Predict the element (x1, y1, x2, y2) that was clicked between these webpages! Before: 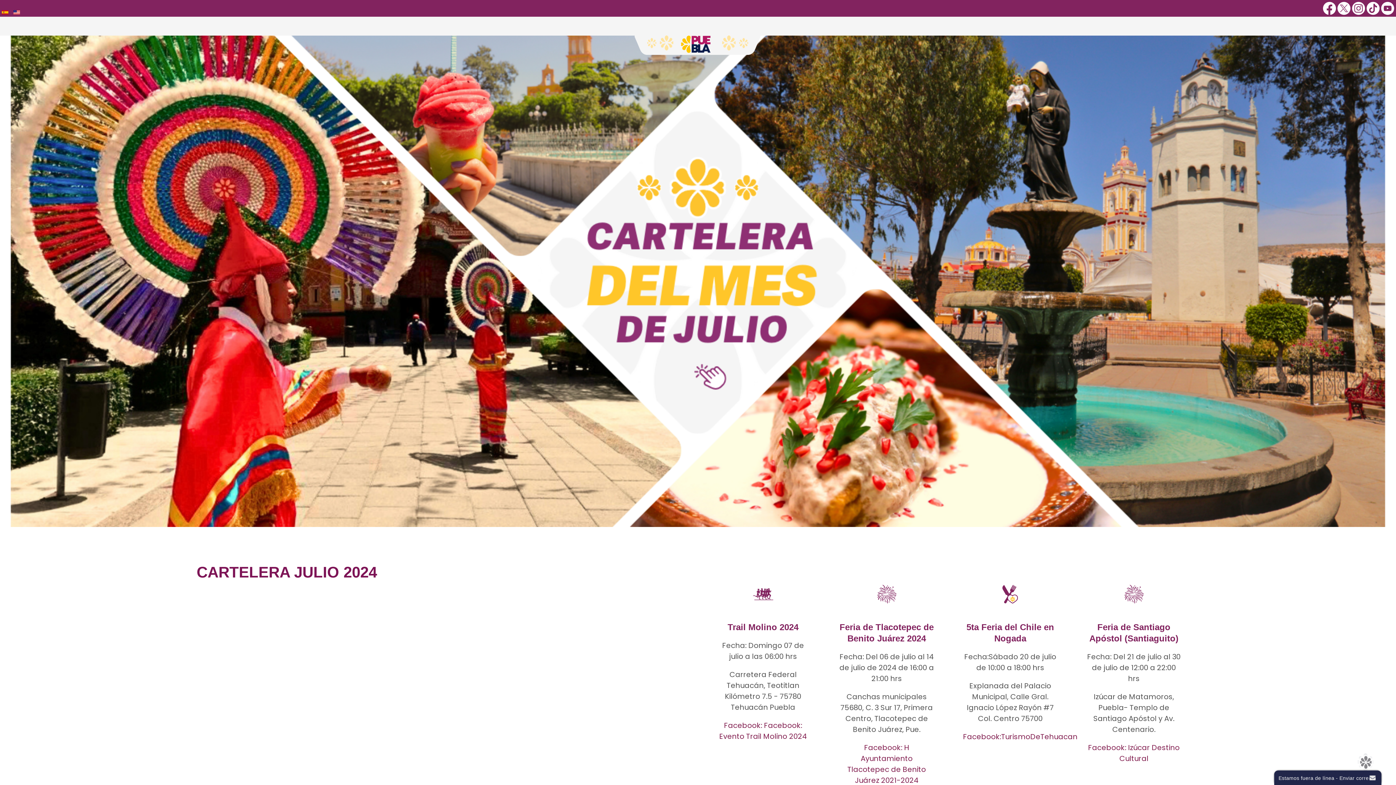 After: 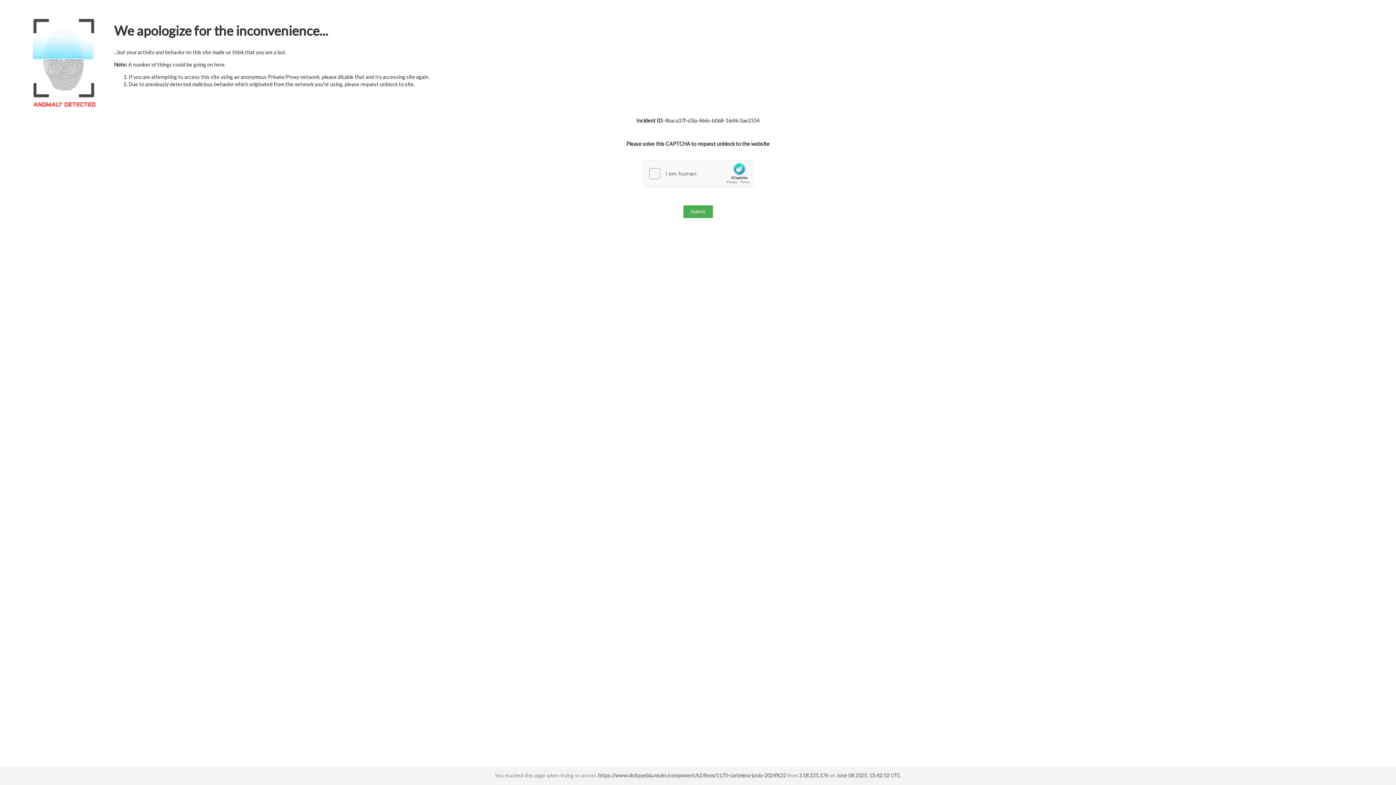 Action: label:   bbox: (1, 7, 9, 16)